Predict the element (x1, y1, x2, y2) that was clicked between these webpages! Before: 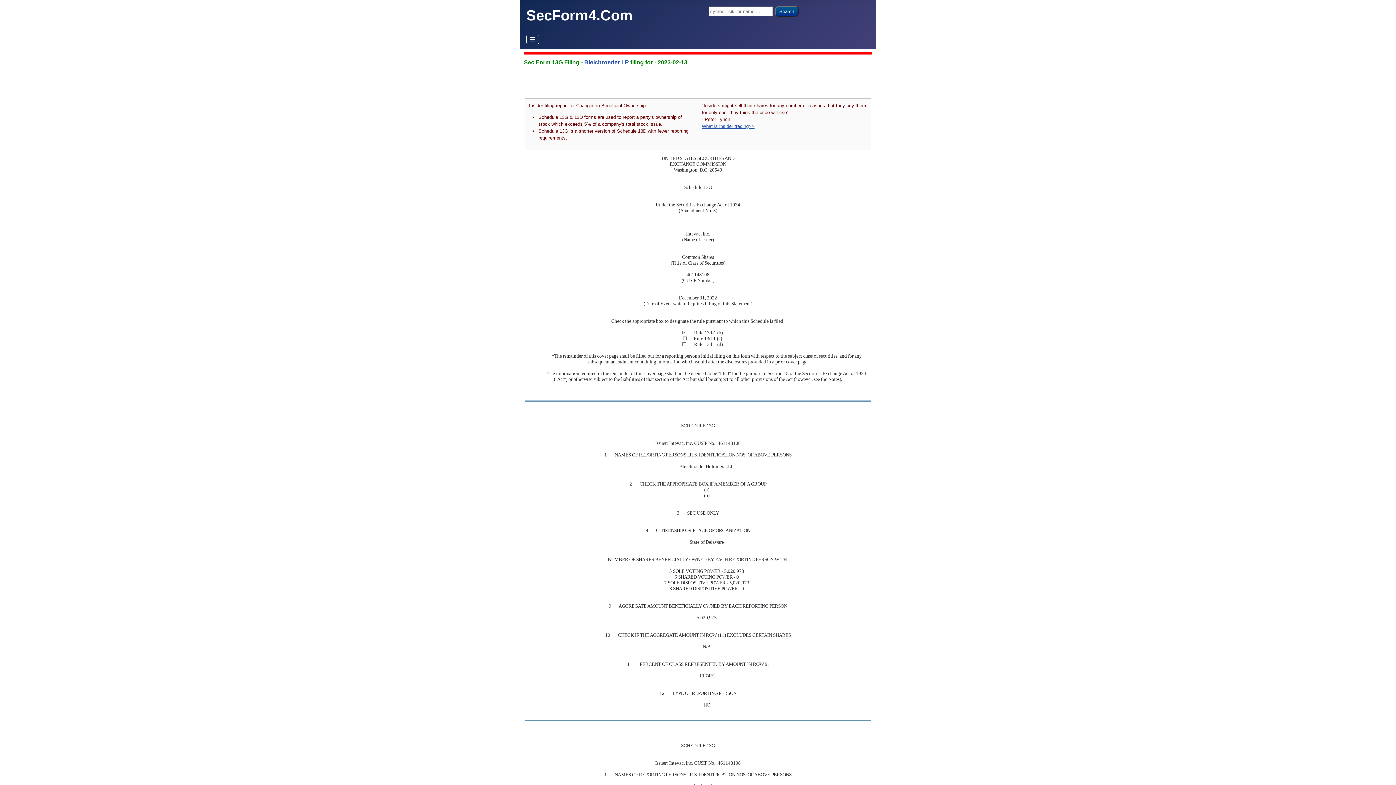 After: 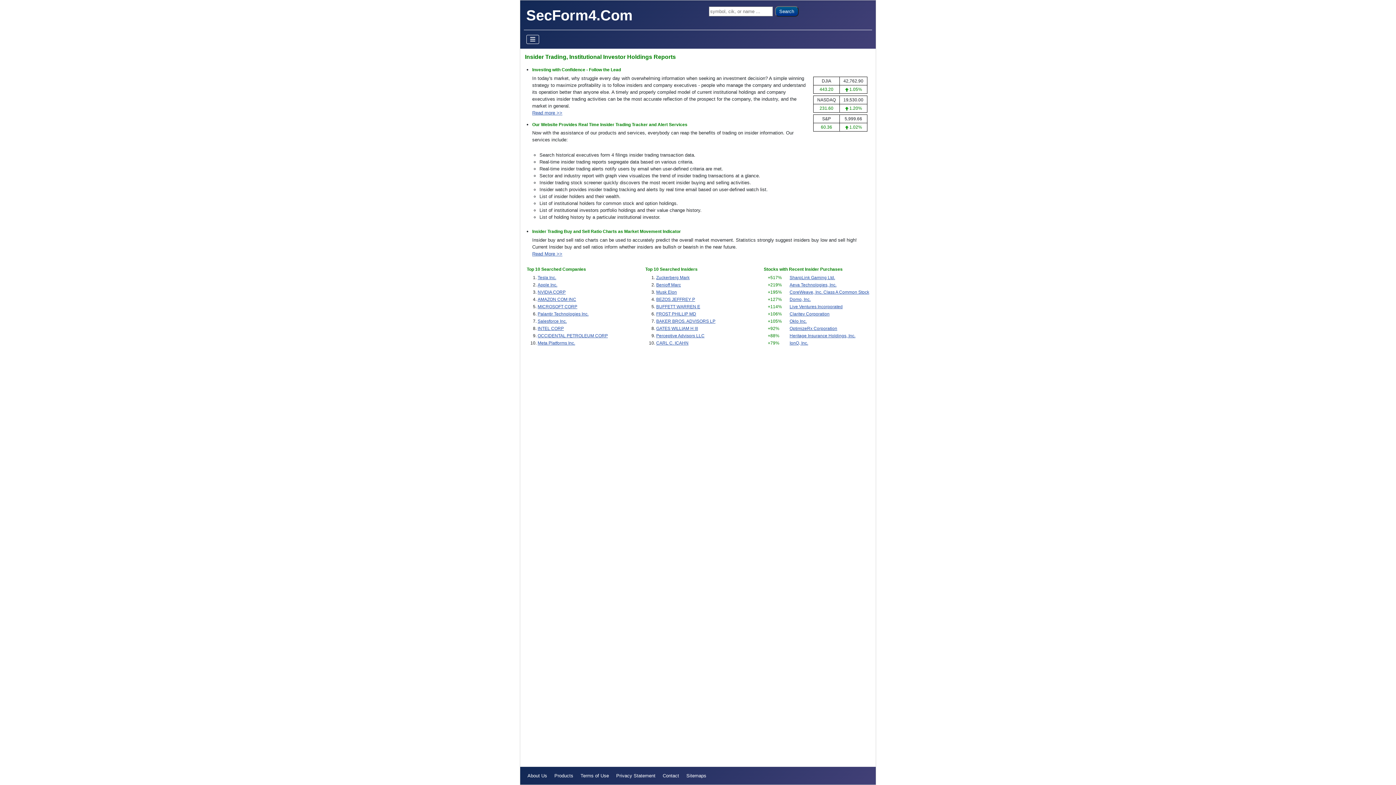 Action: label: SecForm4.Com bbox: (526, 7, 632, 23)